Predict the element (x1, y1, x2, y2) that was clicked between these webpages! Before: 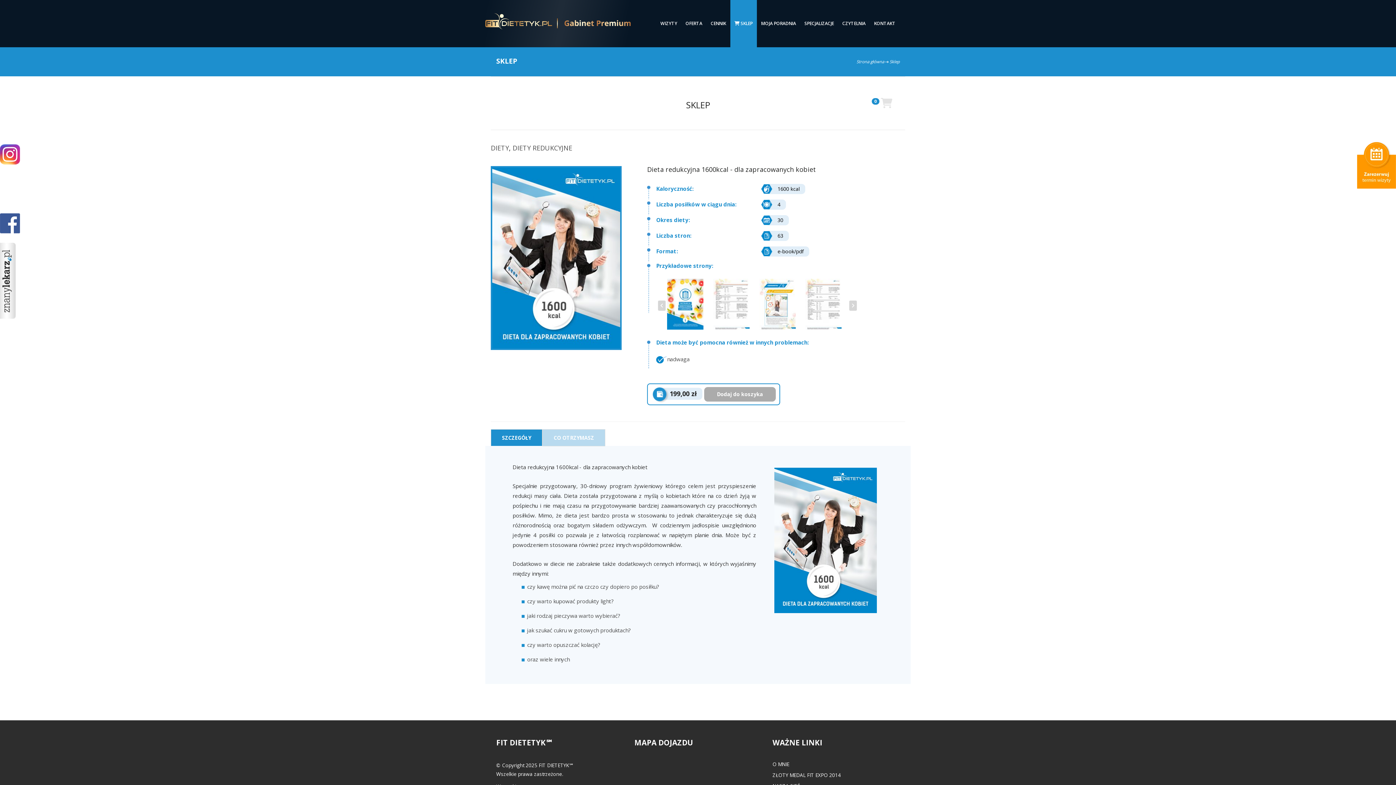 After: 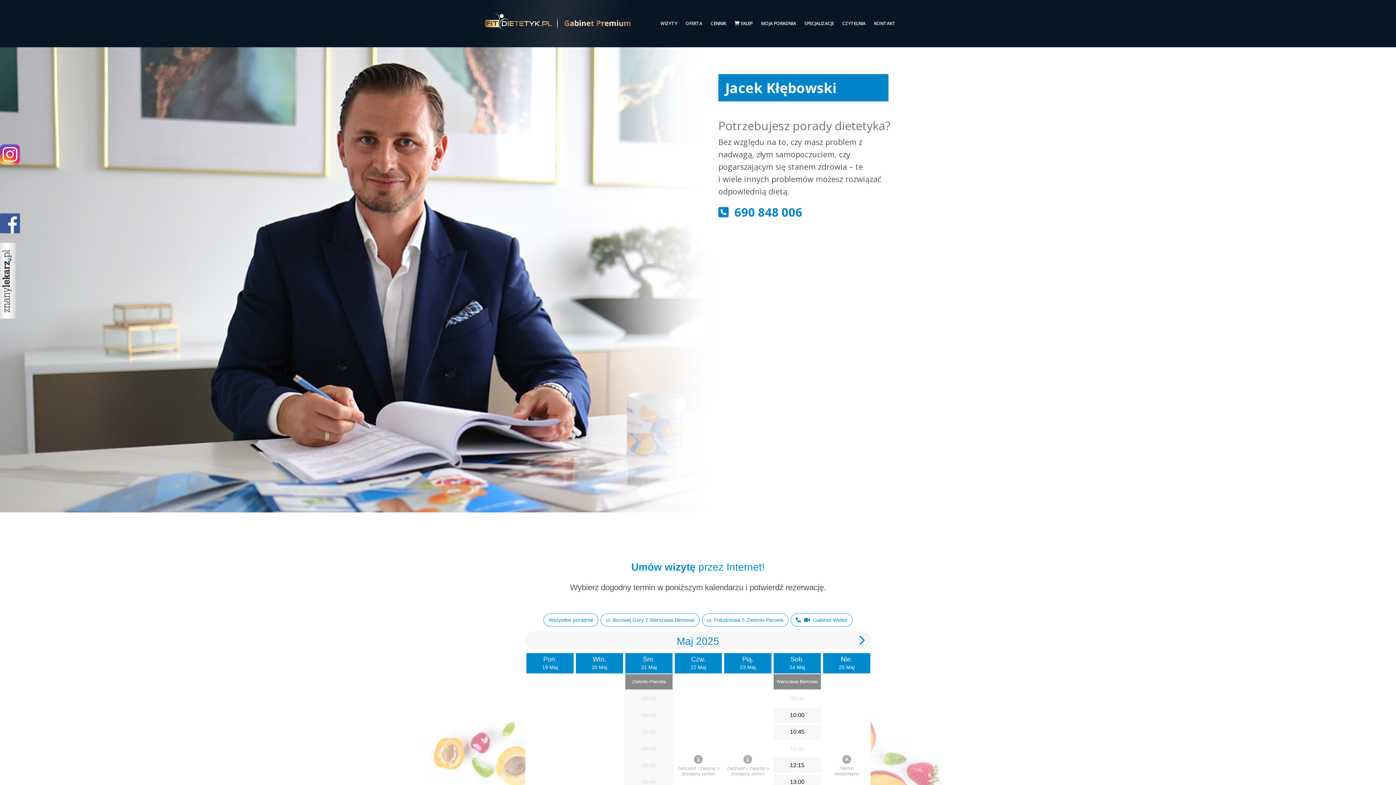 Action: bbox: (856, 58, 884, 64) label: Strona główna